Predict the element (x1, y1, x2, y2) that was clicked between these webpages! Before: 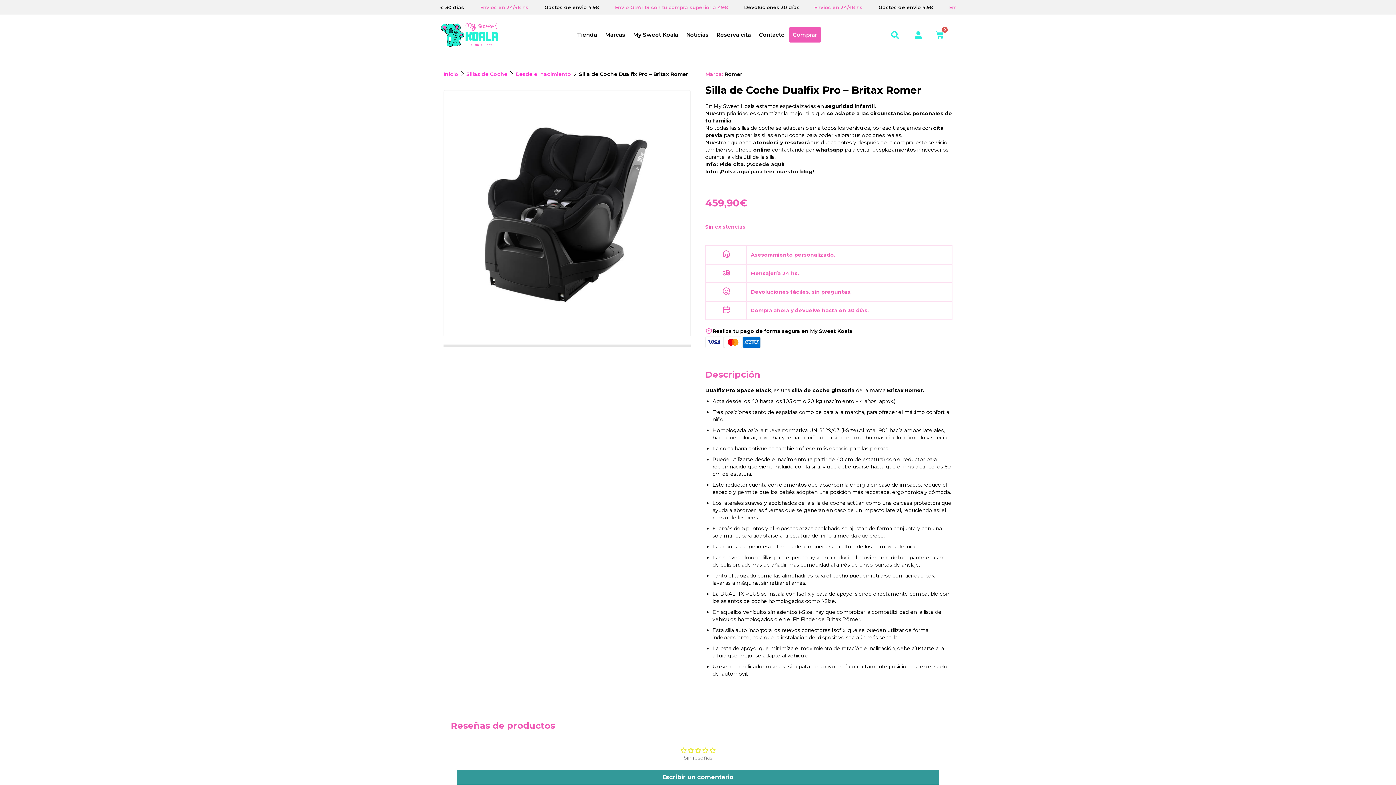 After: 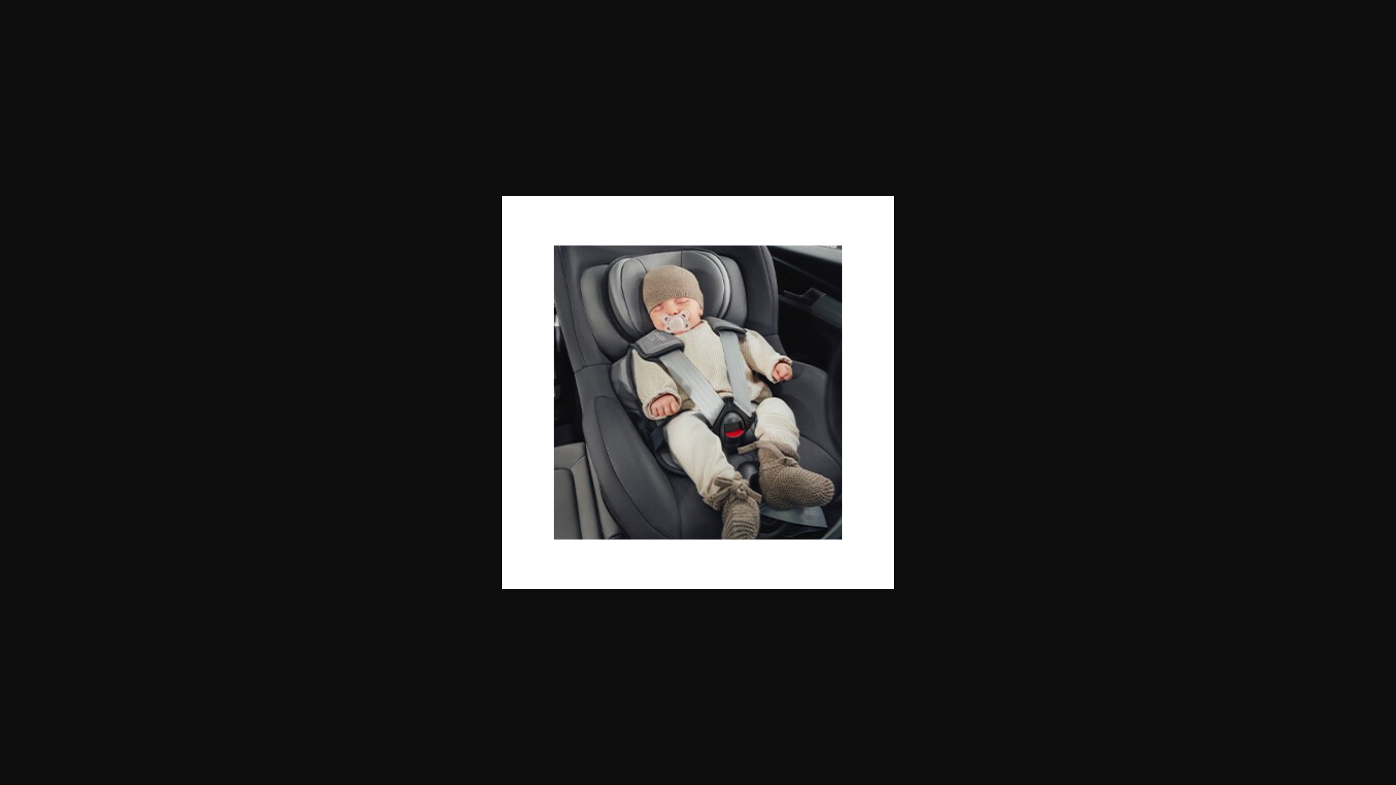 Action: bbox: (443, 346, 690, 346)